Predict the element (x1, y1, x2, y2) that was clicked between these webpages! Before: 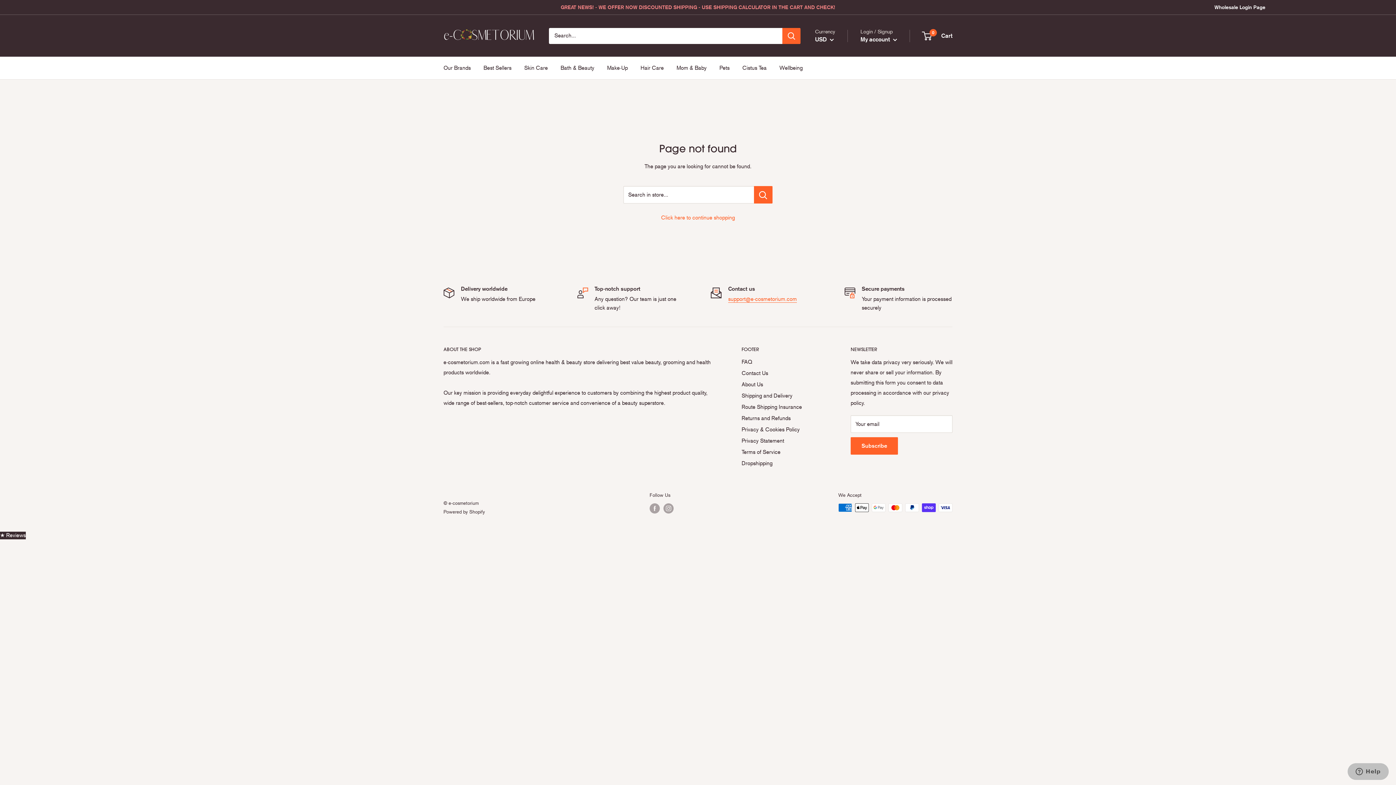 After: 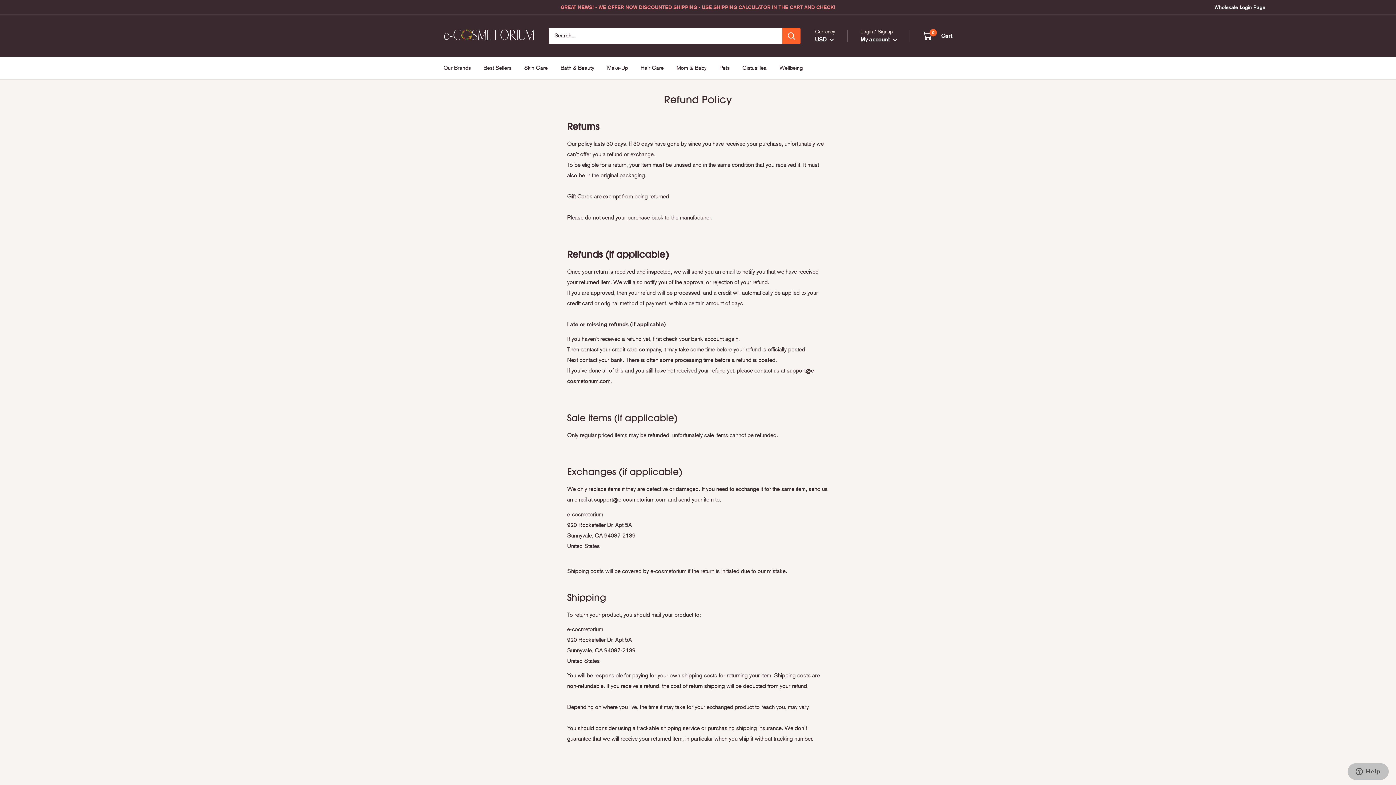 Action: bbox: (741, 413, 825, 424) label: Returns and Refunds